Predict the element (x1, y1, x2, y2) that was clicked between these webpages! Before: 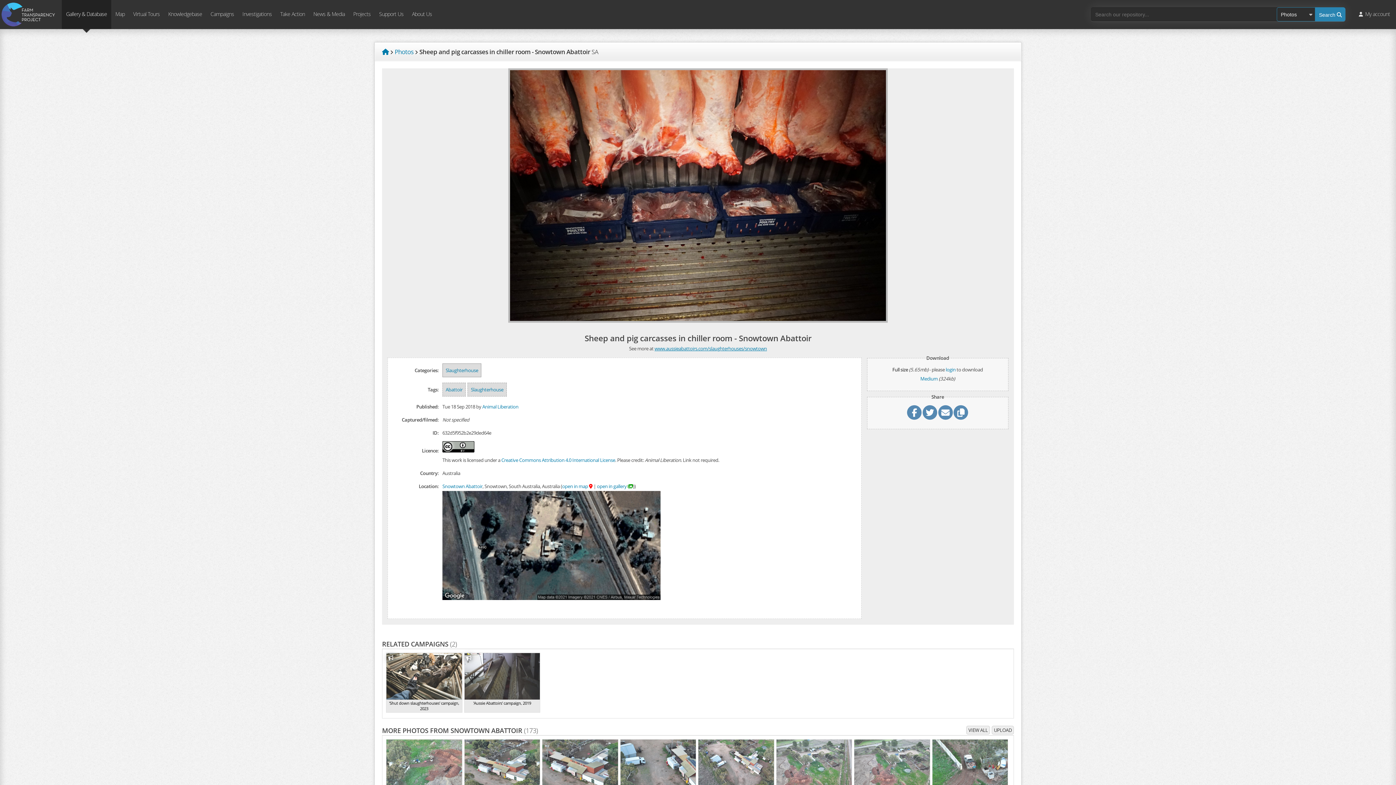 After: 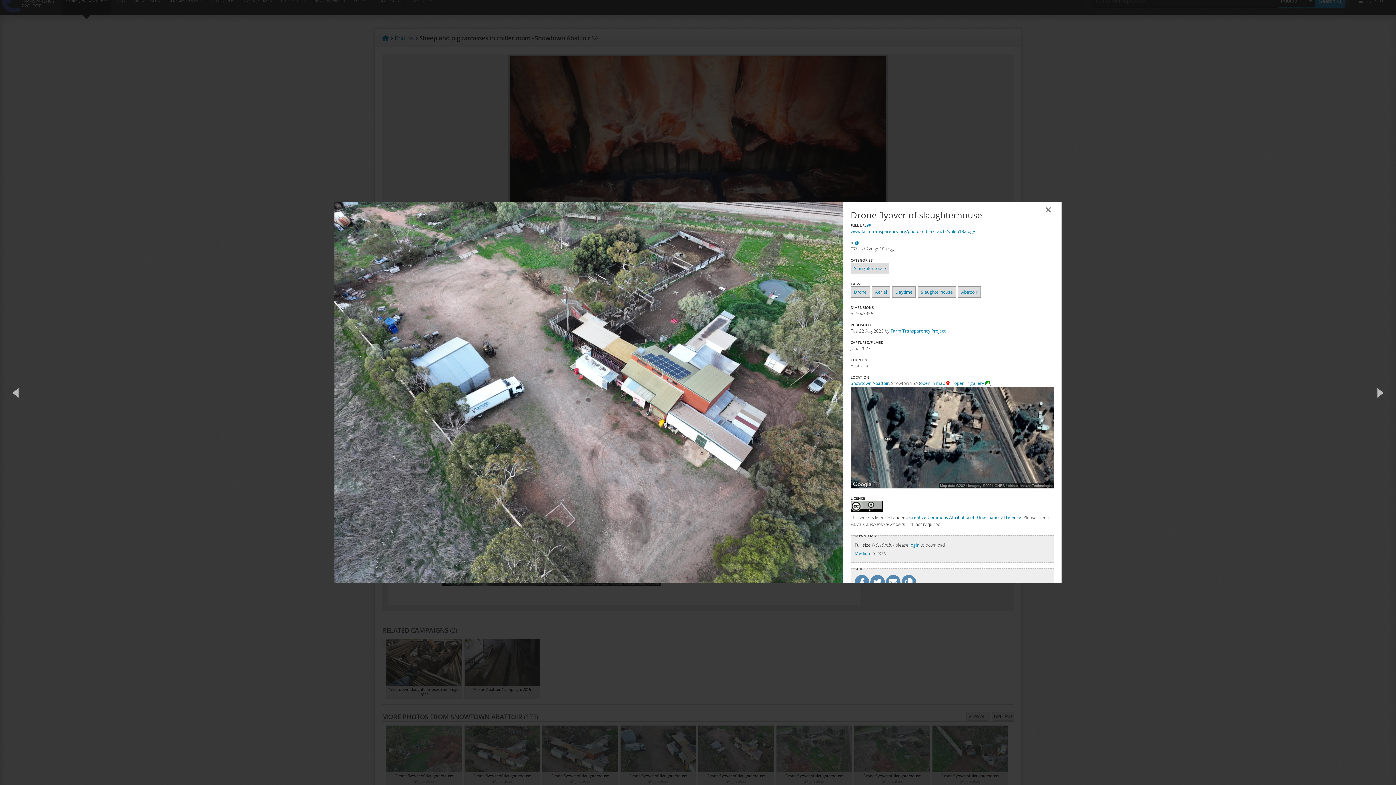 Action: bbox: (698, 740, 774, 799) label: Drone flyover of slaughterhouse SA Jun 2023